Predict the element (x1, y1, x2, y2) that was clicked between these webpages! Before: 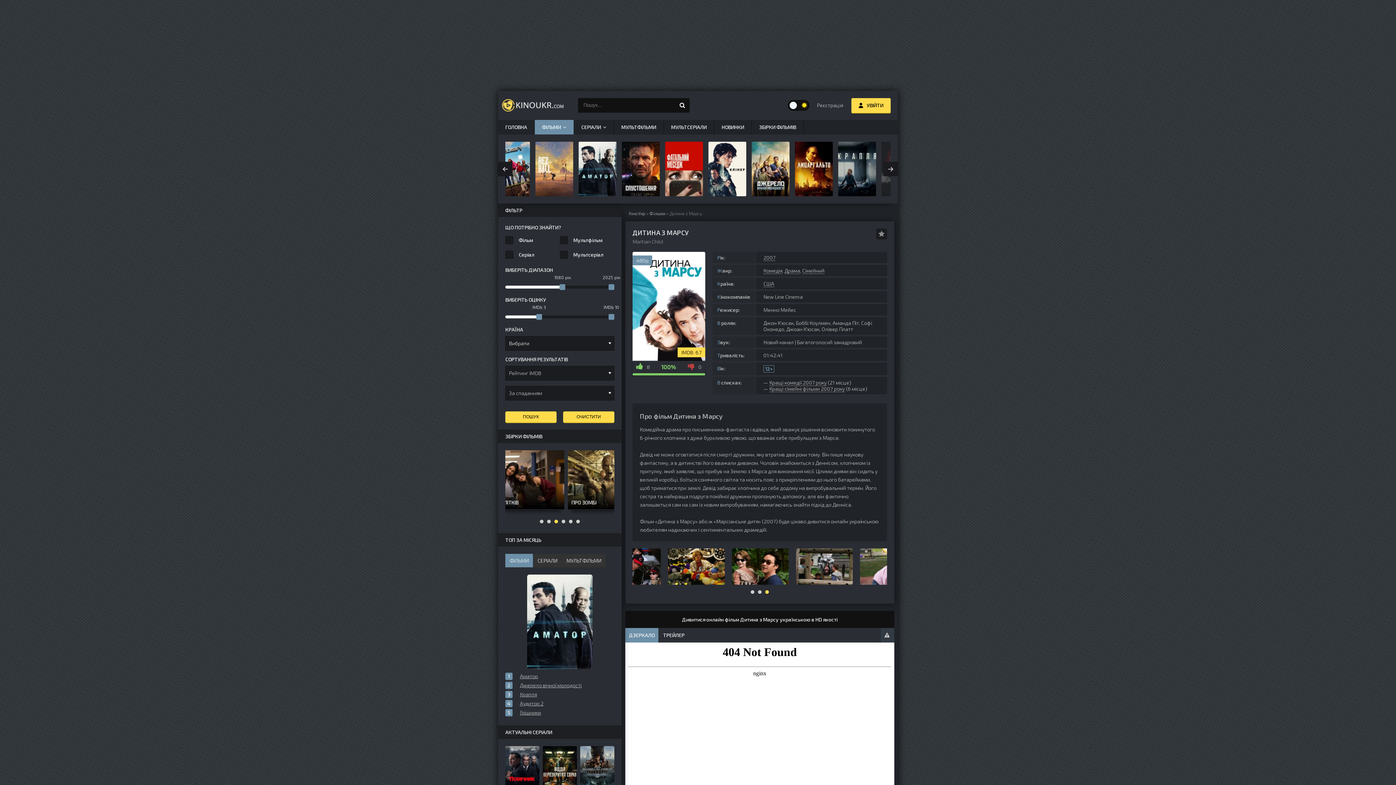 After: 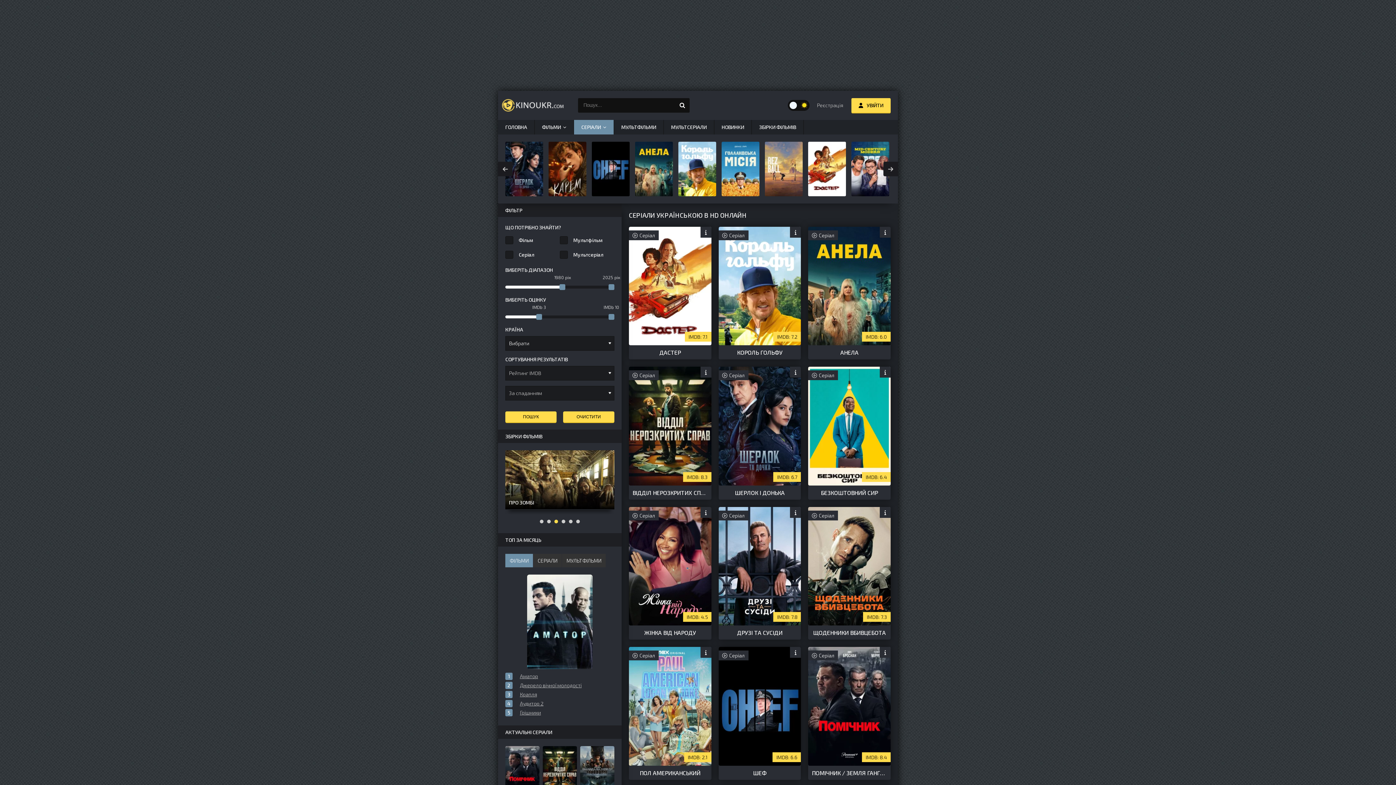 Action: bbox: (574, 120, 613, 134) label: СЕРІАЛИ